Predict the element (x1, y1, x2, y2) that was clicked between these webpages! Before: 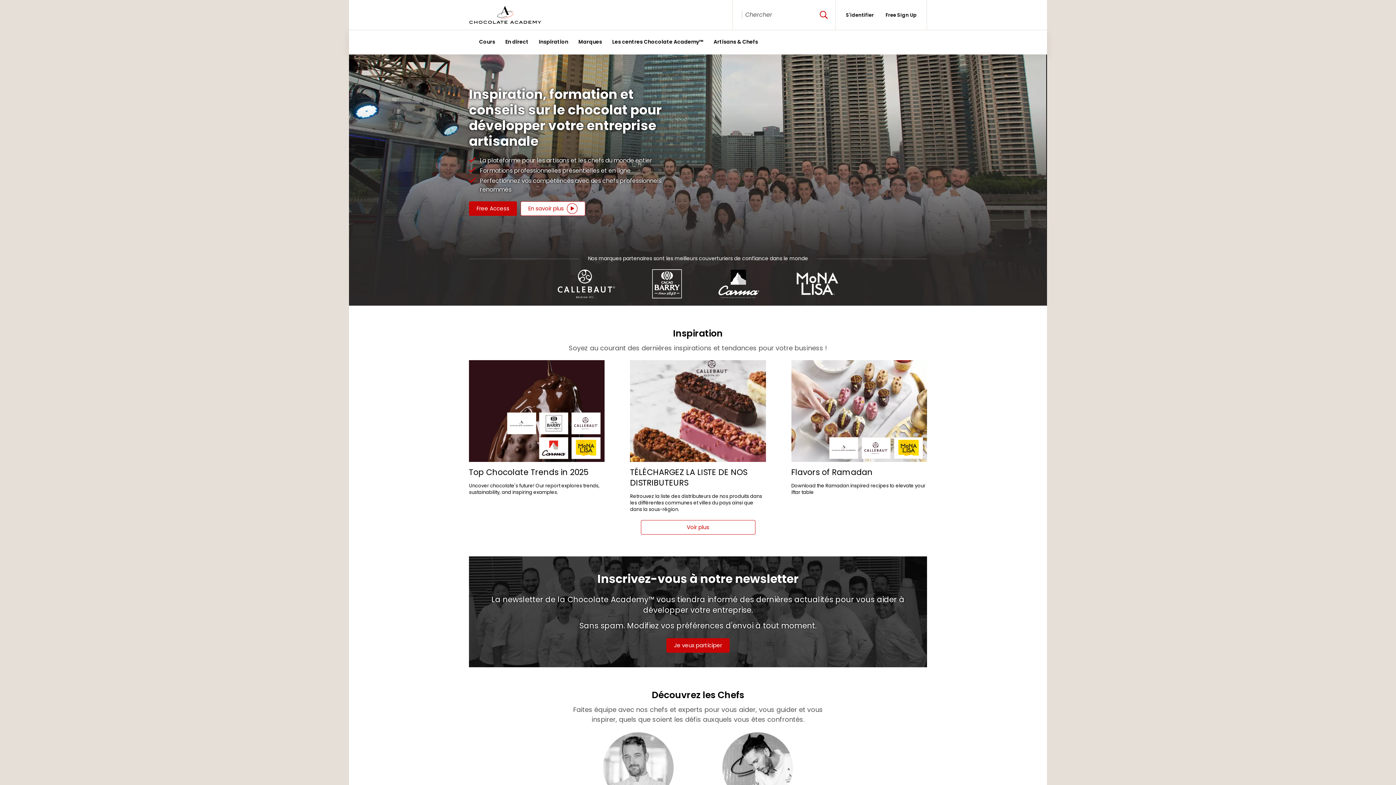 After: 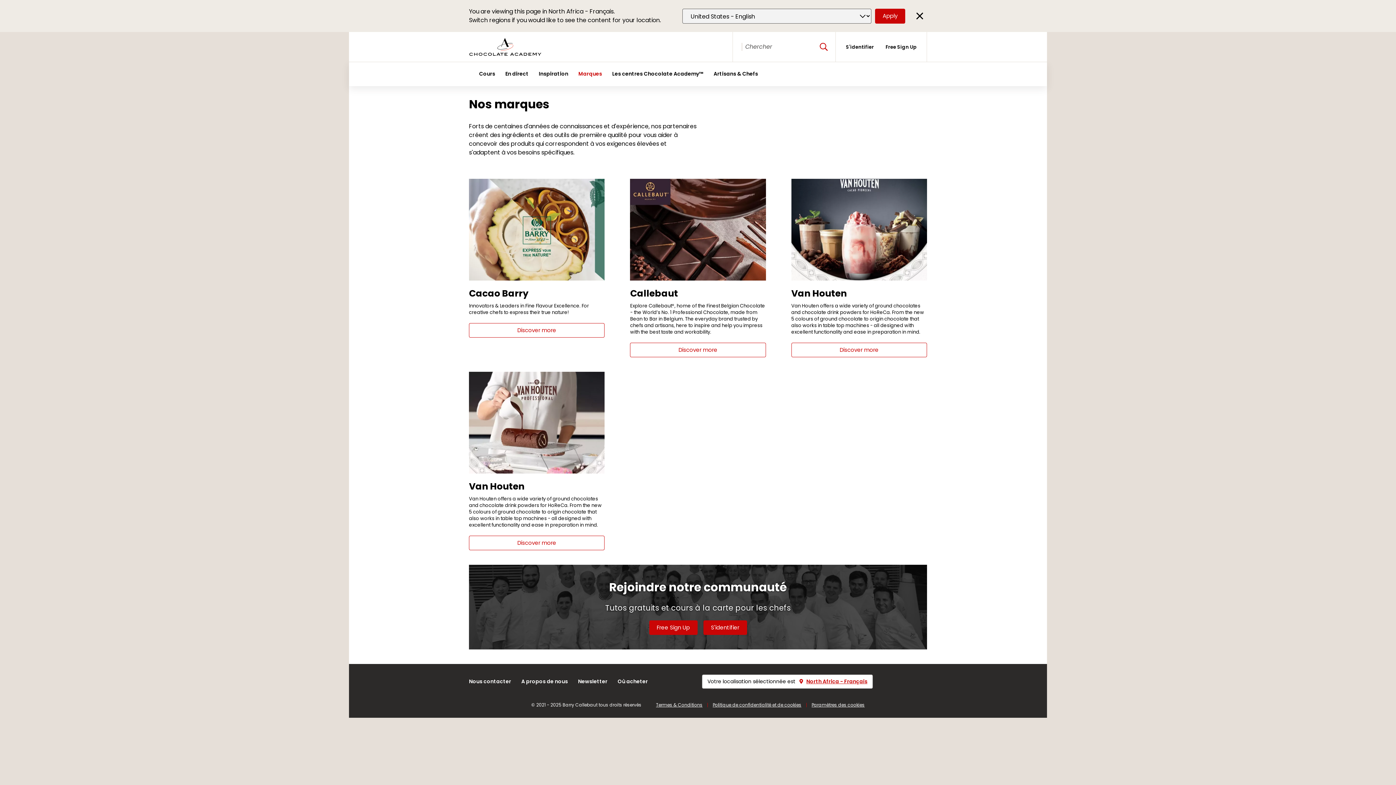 Action: bbox: (575, 33, 605, 50) label: Marques